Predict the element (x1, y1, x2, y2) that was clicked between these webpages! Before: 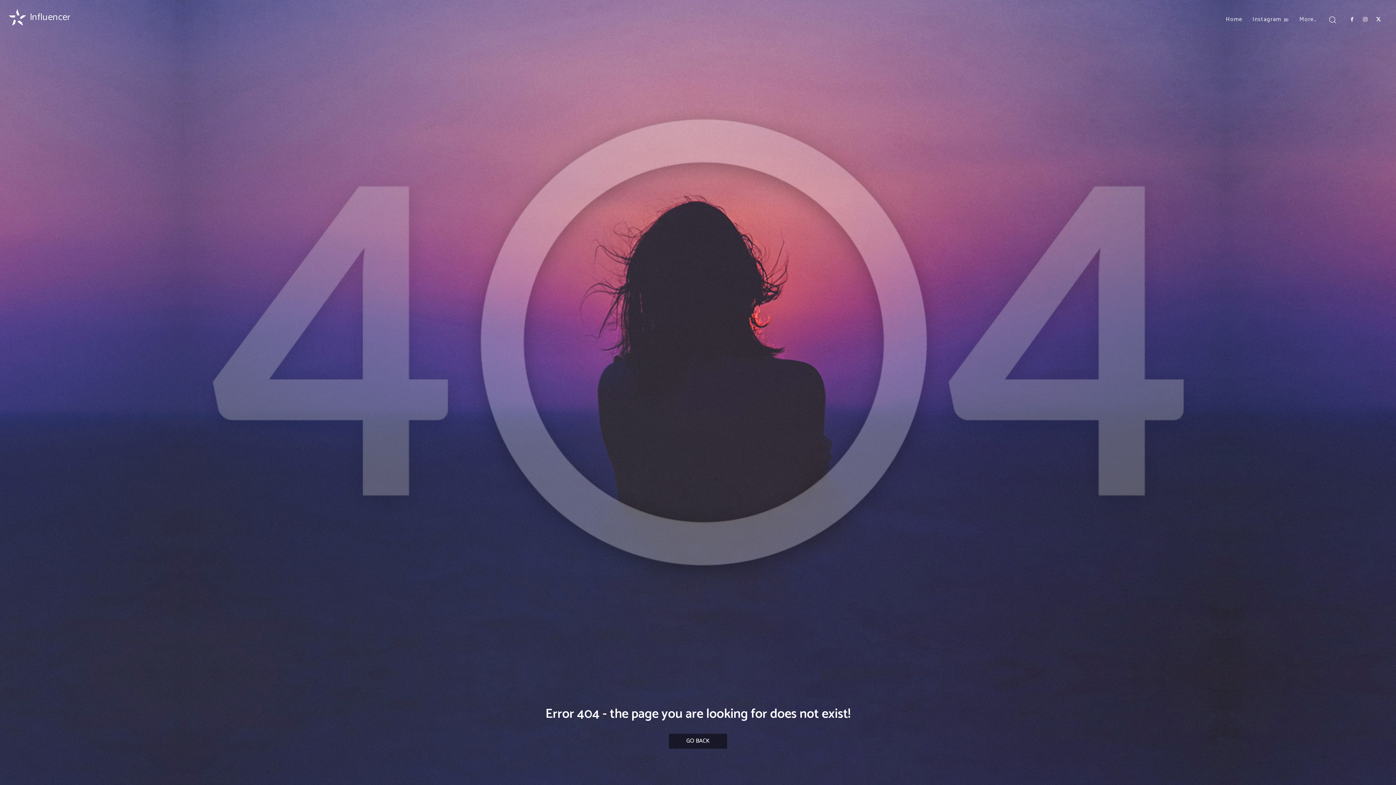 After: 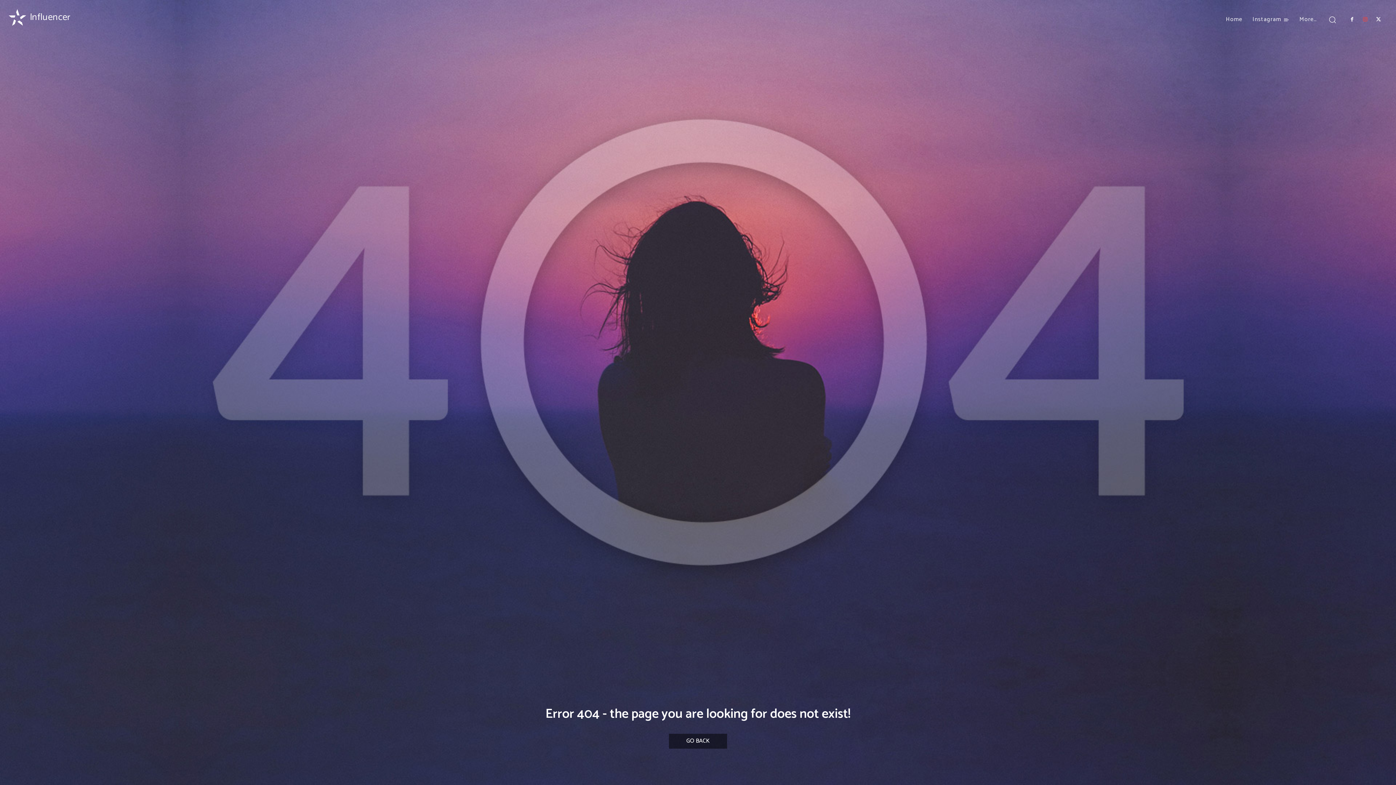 Action: bbox: (1358, 13, 1372, 26)